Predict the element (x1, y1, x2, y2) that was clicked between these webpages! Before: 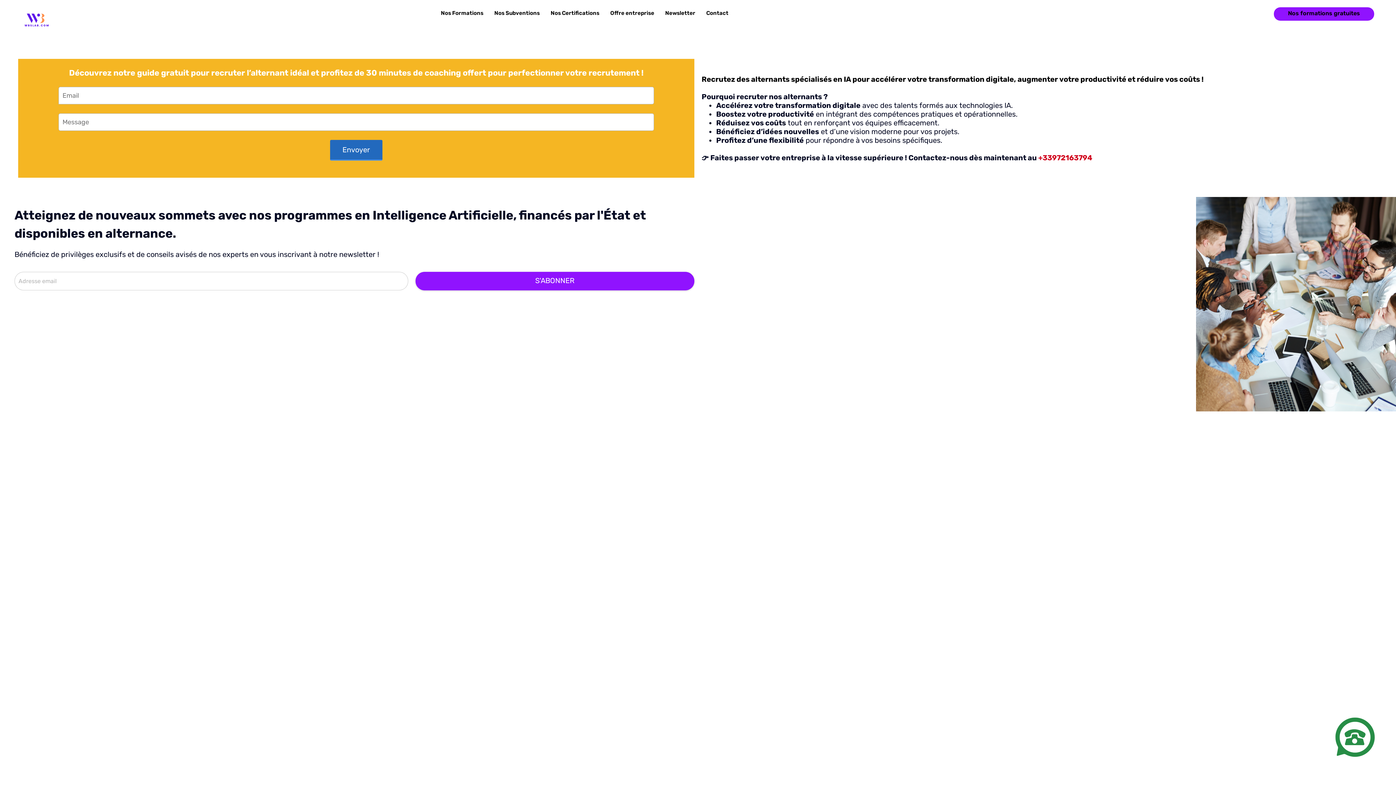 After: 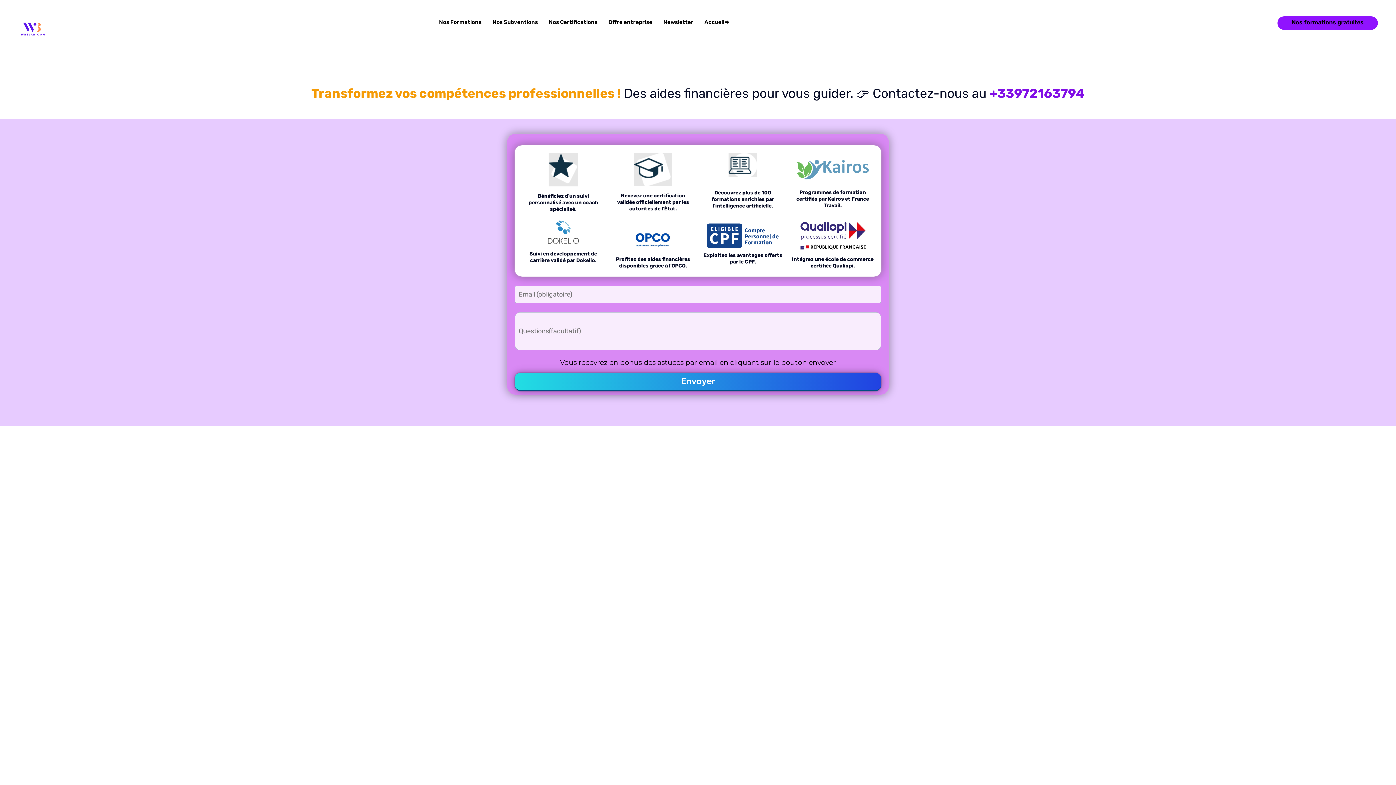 Action: bbox: (706, 9, 728, 17) label: Contact